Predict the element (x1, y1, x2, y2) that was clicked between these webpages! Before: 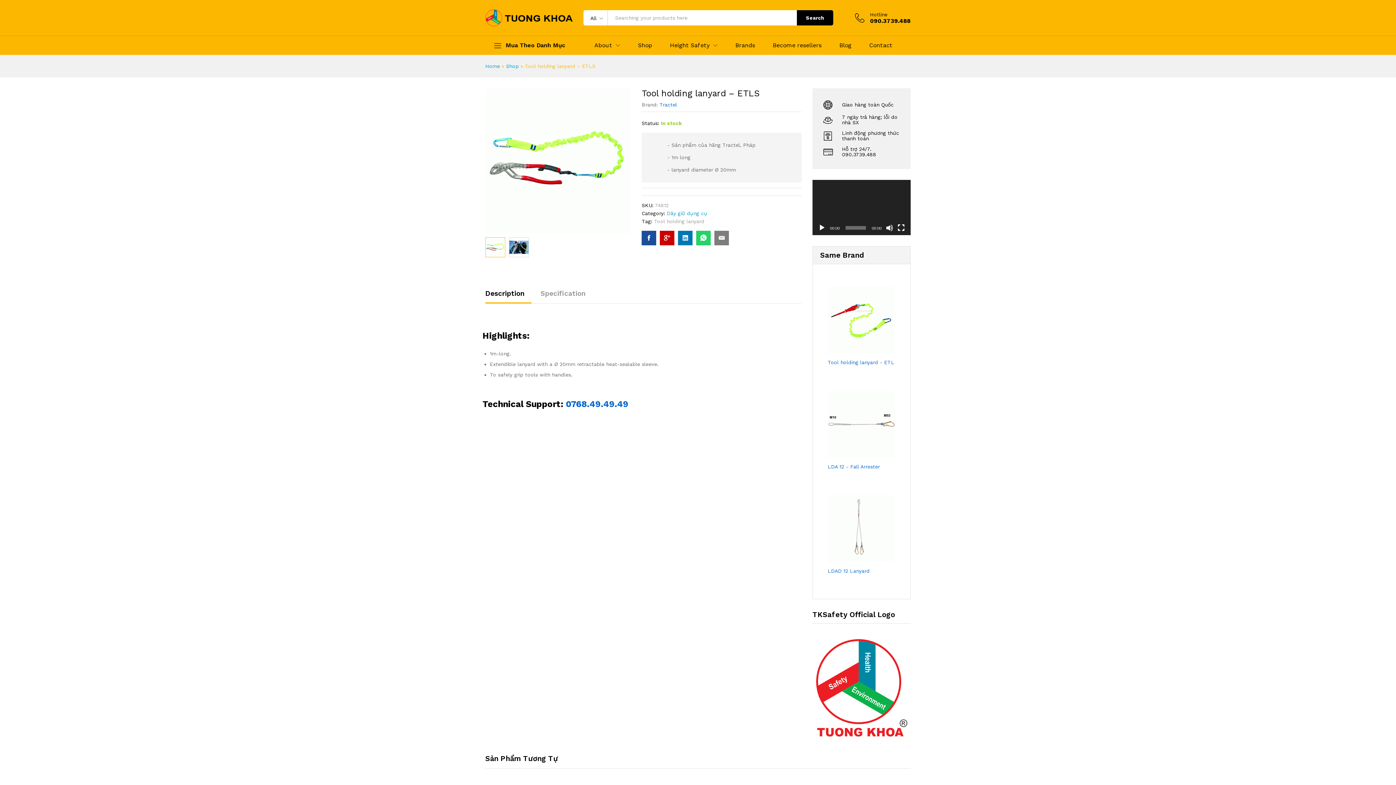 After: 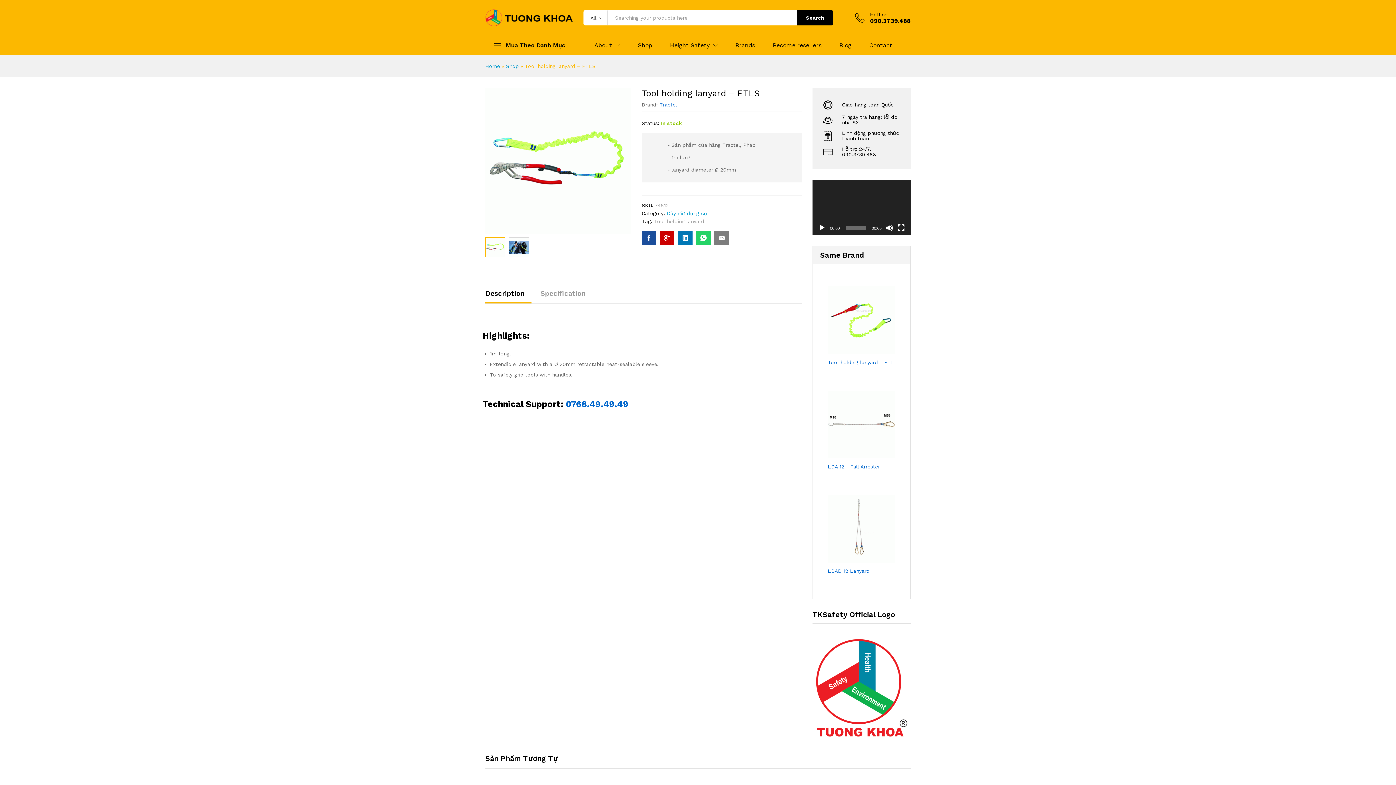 Action: bbox: (678, 230, 692, 245)